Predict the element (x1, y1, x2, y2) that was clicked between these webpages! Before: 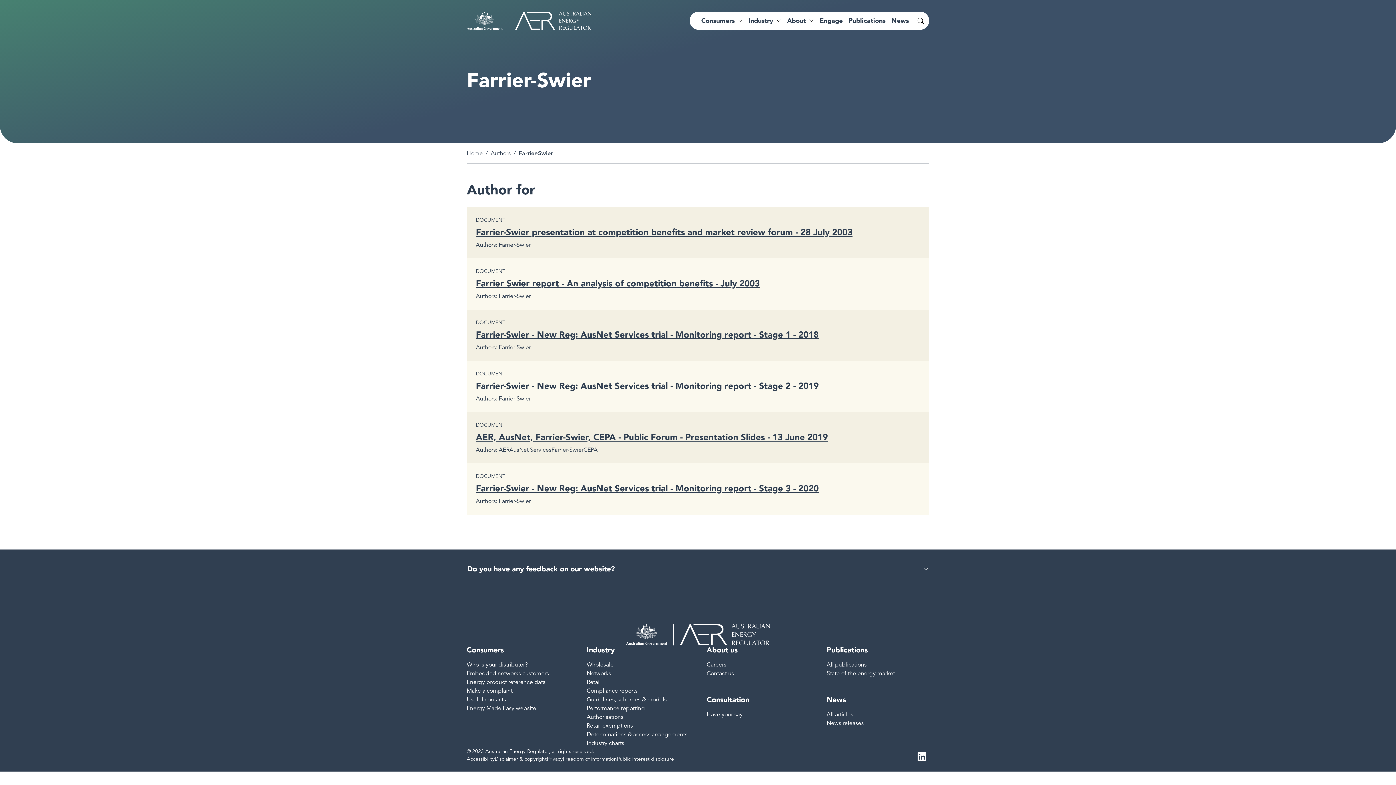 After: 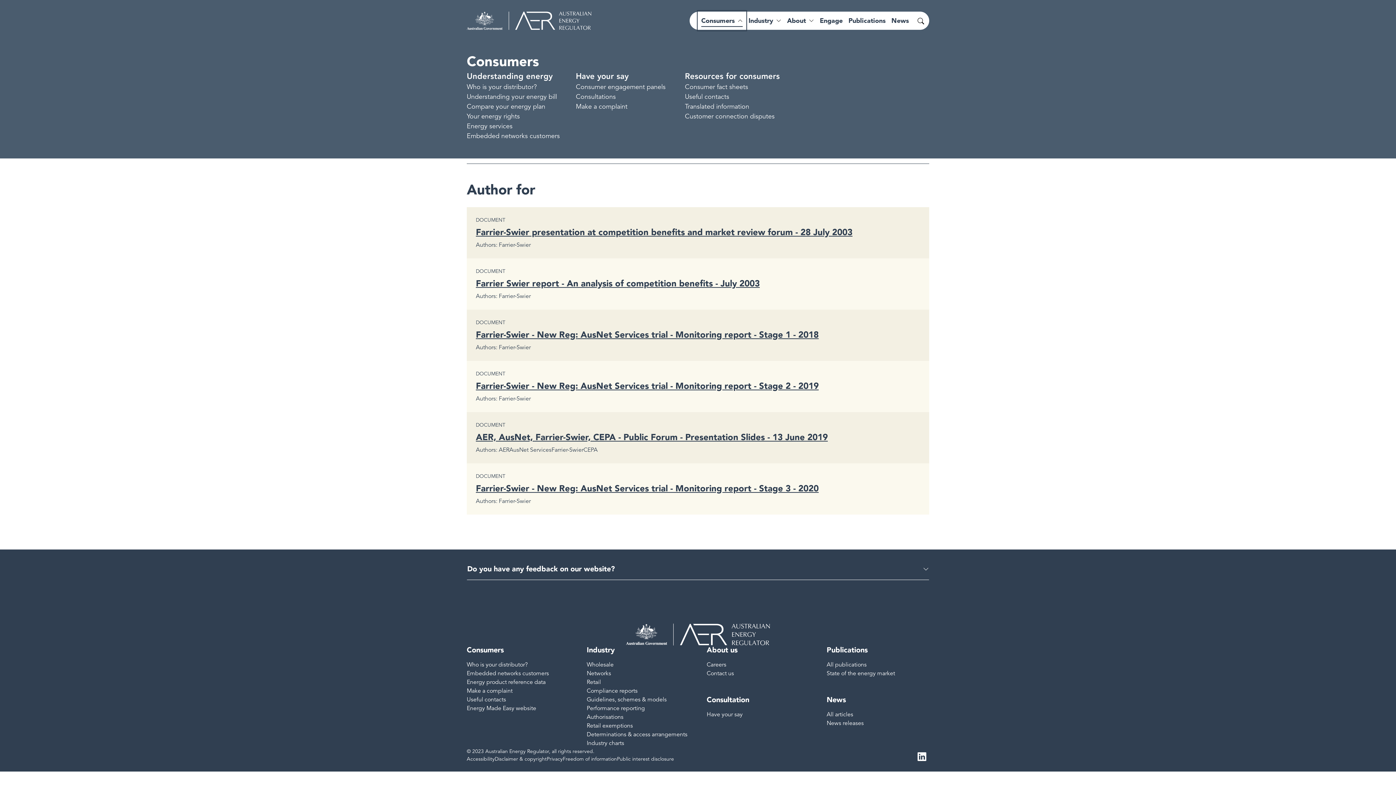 Action: bbox: (698, 11, 745, 29) label: Consumers